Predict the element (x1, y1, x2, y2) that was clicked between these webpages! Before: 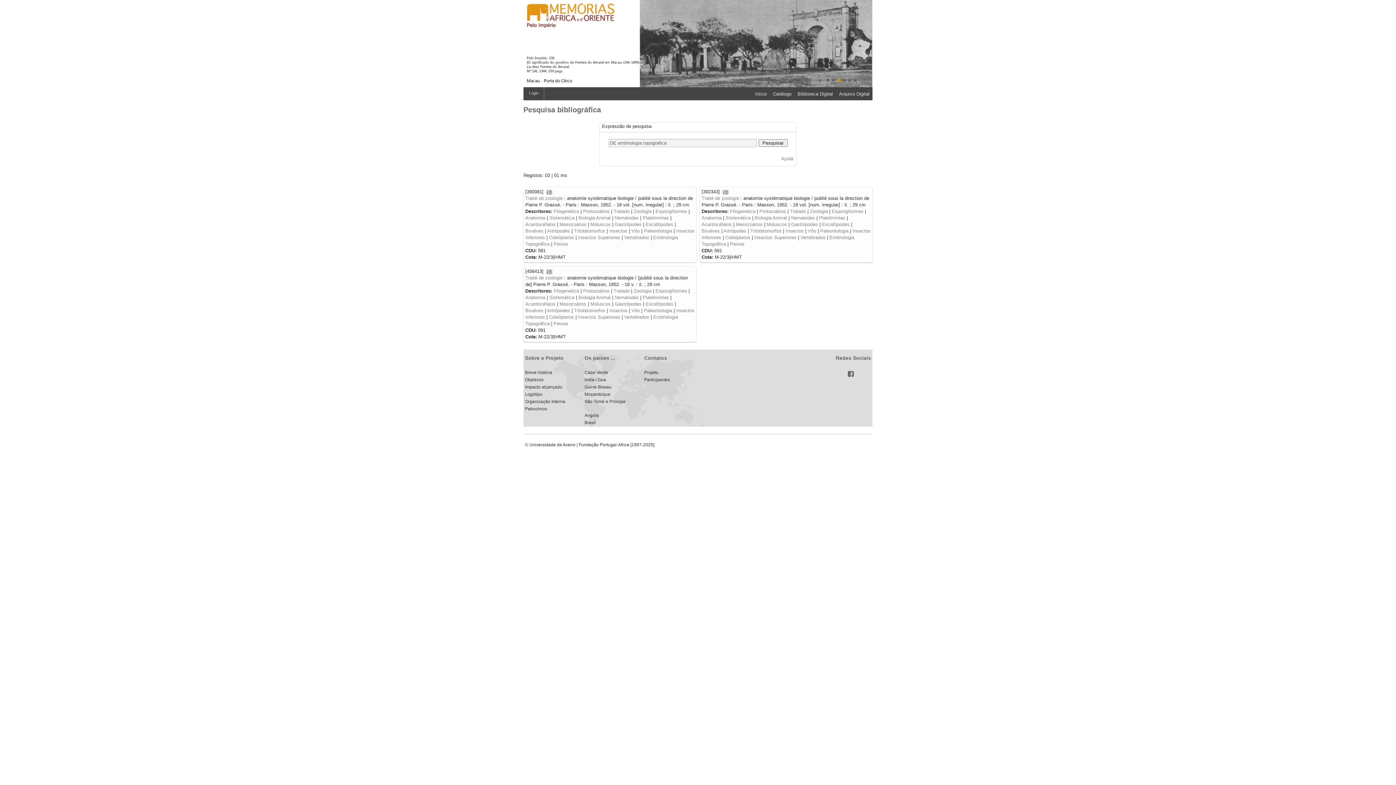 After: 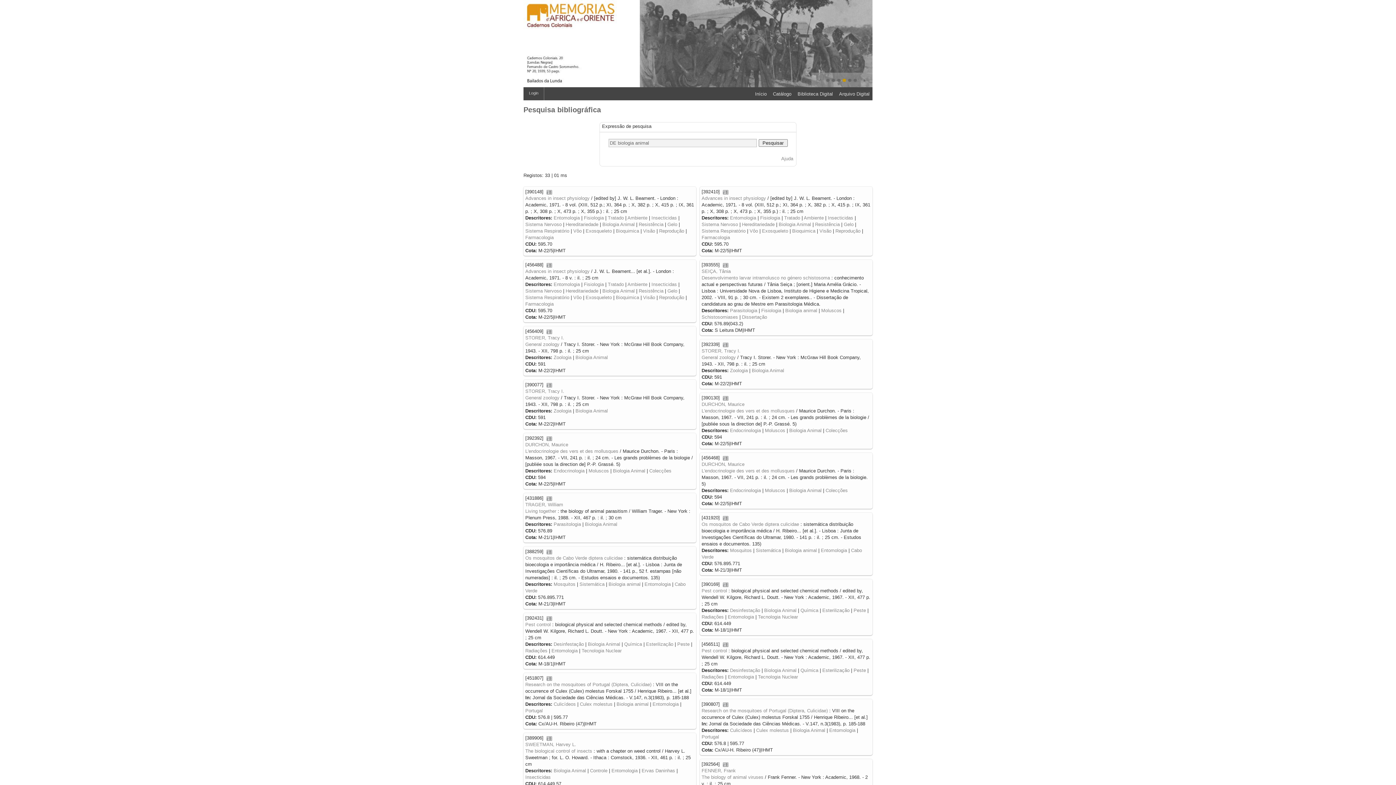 Action: label: Biologia Animal bbox: (578, 215, 610, 220)